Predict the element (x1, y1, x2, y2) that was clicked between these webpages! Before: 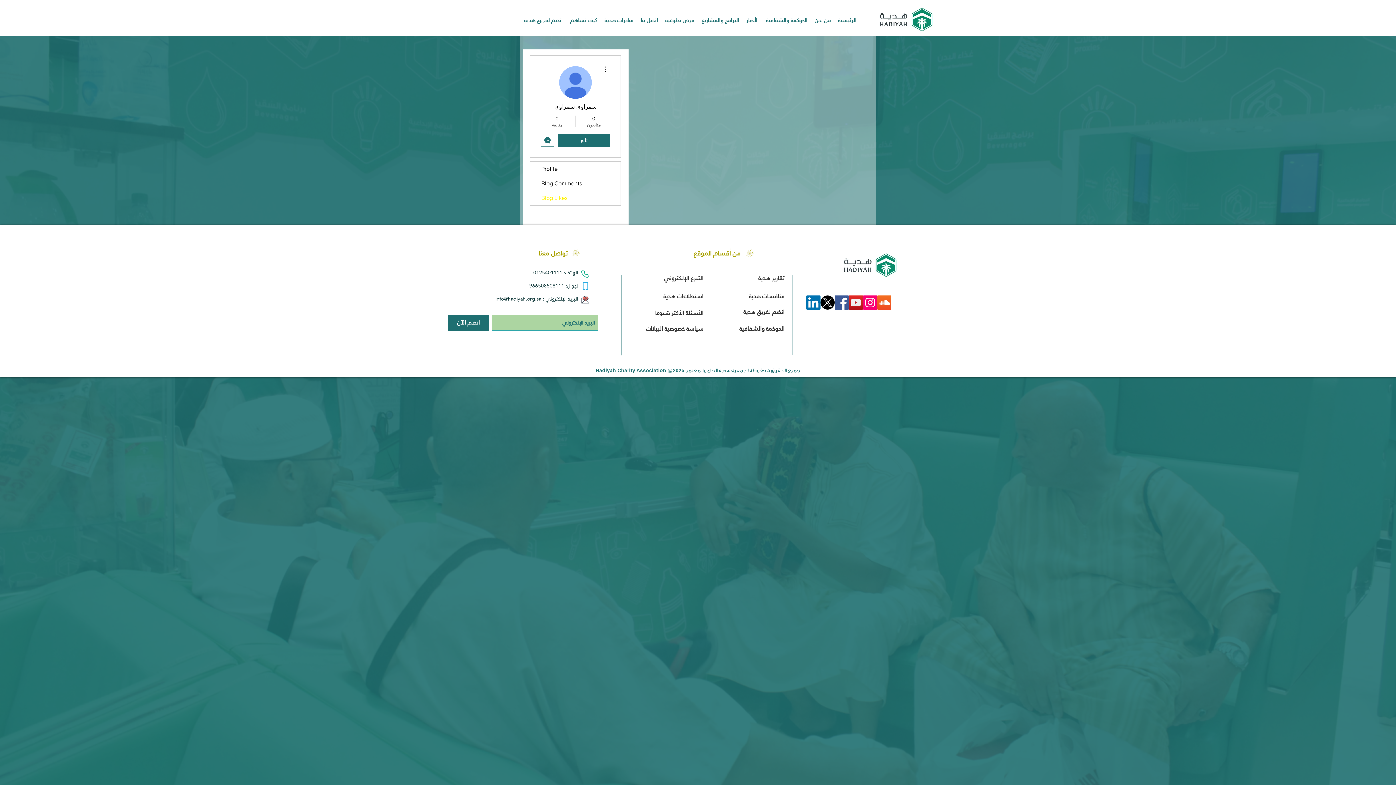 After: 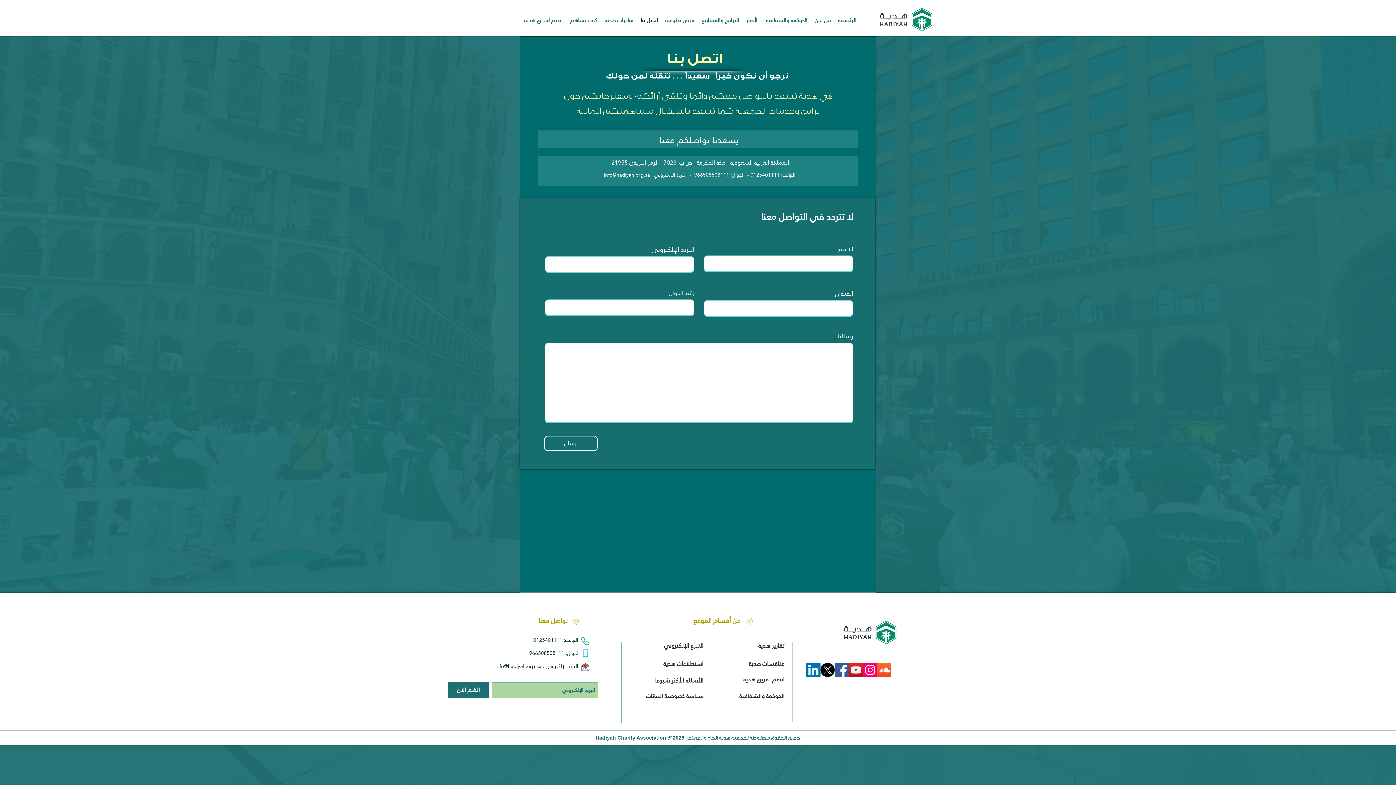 Action: label: اتصل بنا bbox: (637, 11, 661, 29)